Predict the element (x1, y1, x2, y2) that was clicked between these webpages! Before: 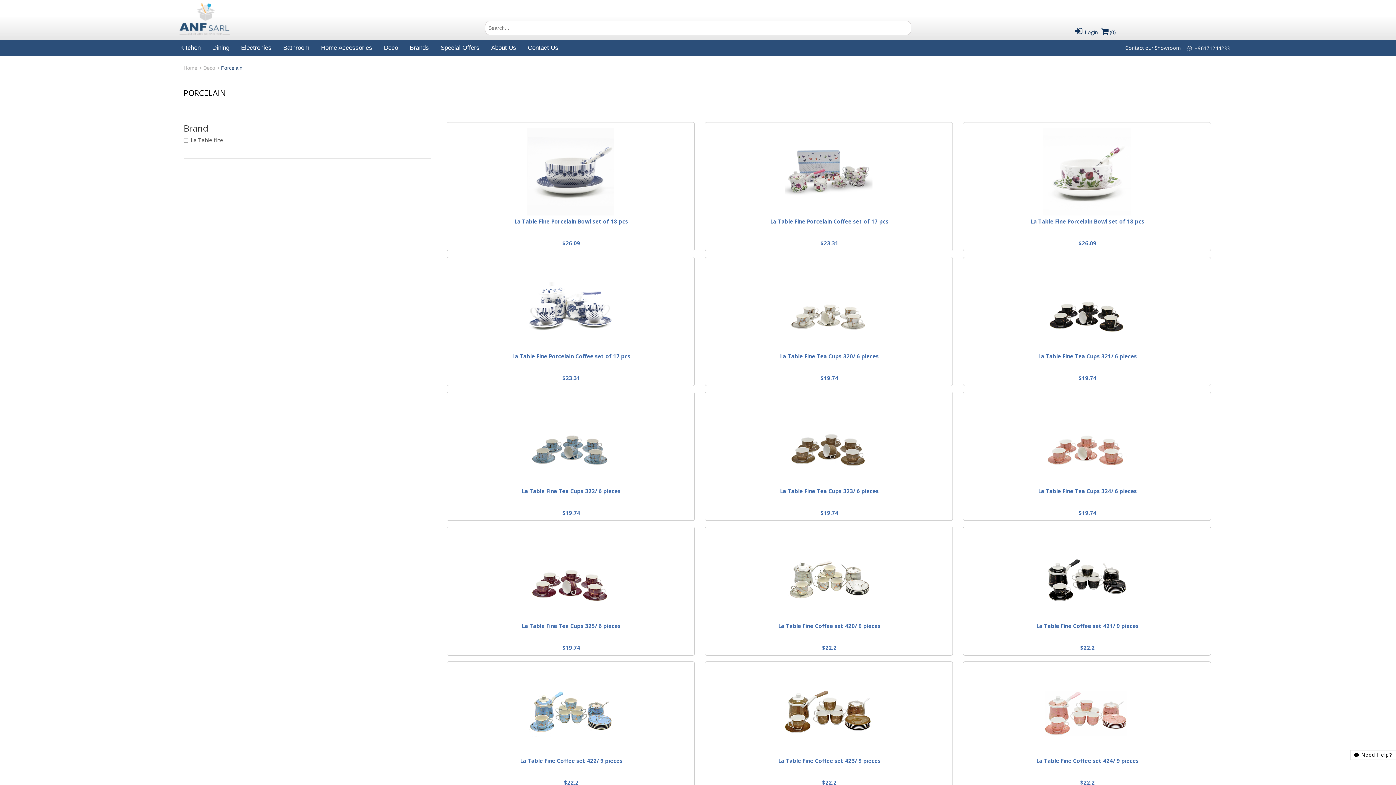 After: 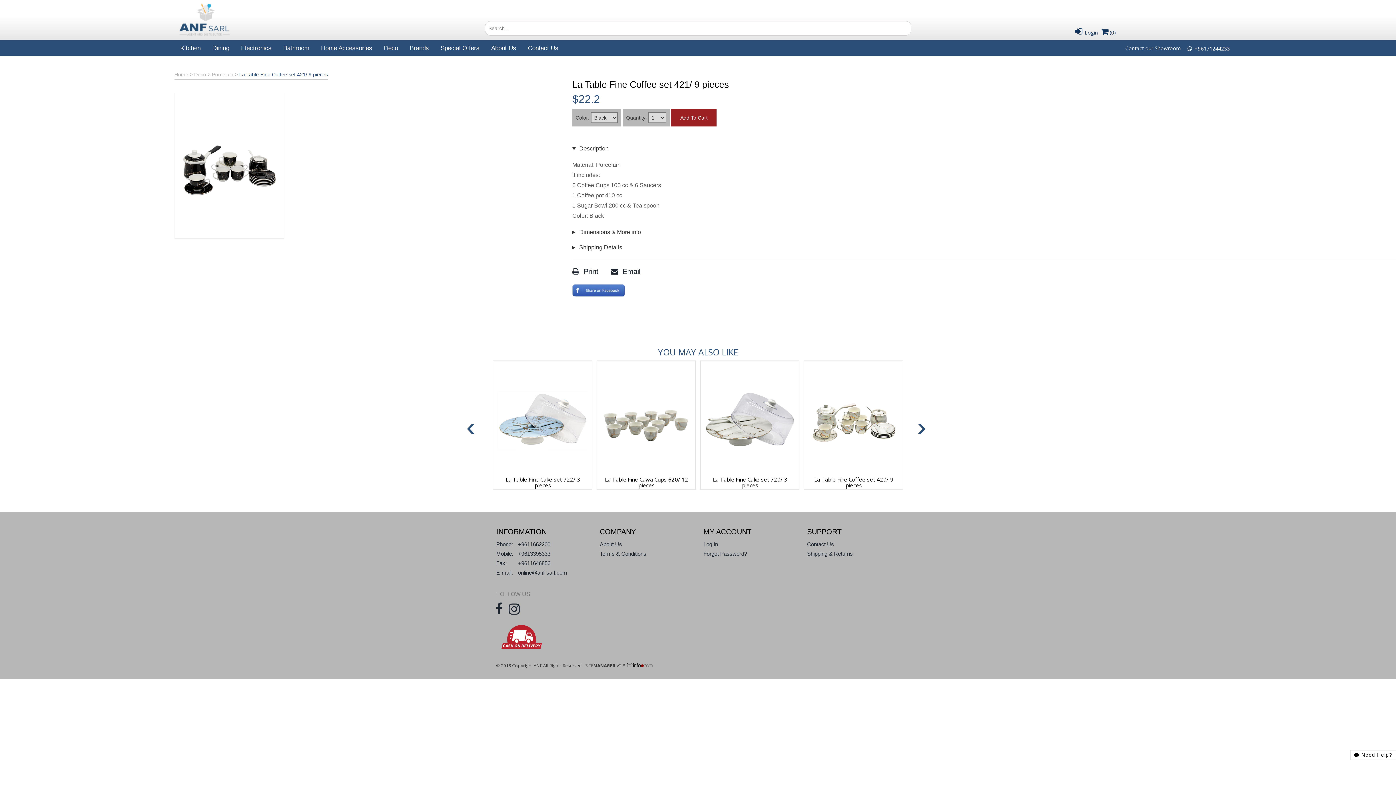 Action: bbox: (969, 573, 1205, 579)